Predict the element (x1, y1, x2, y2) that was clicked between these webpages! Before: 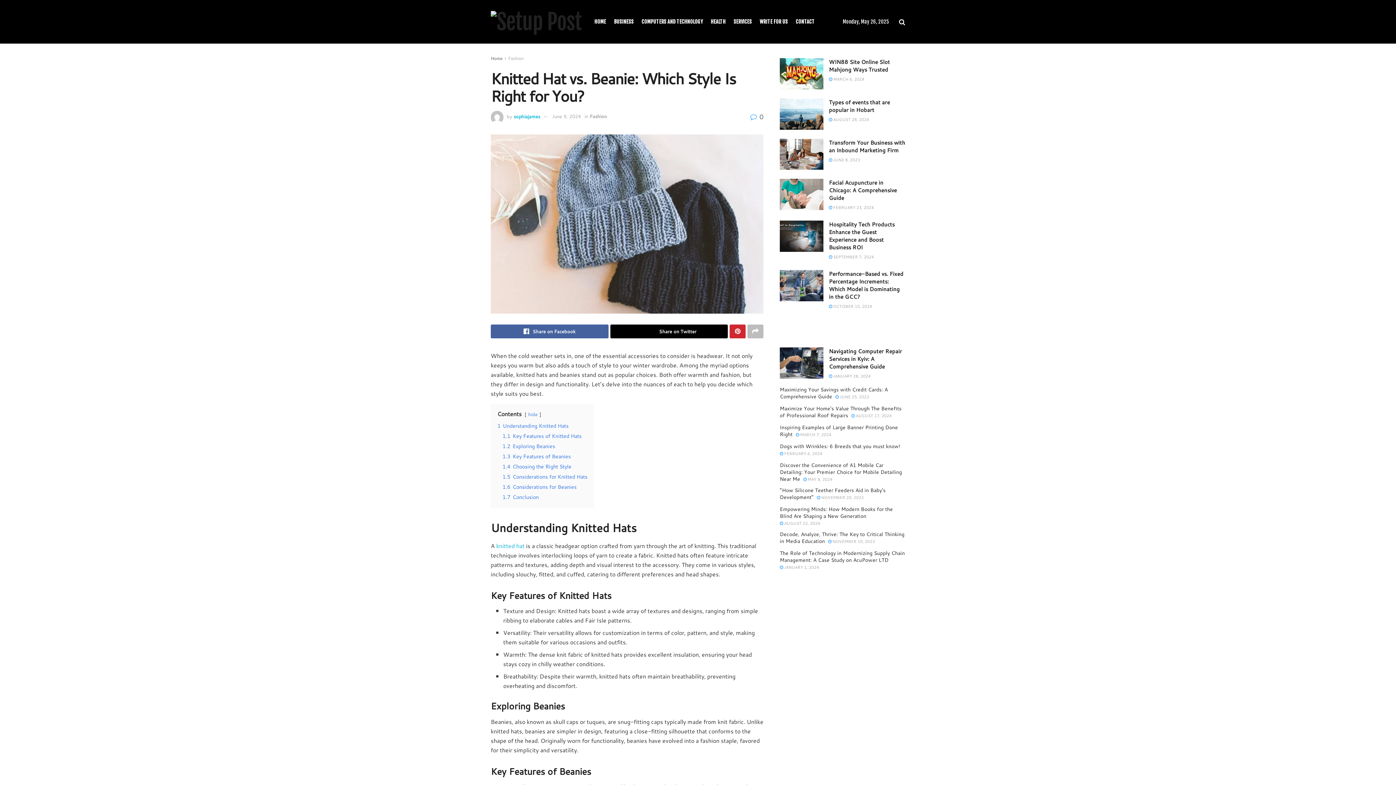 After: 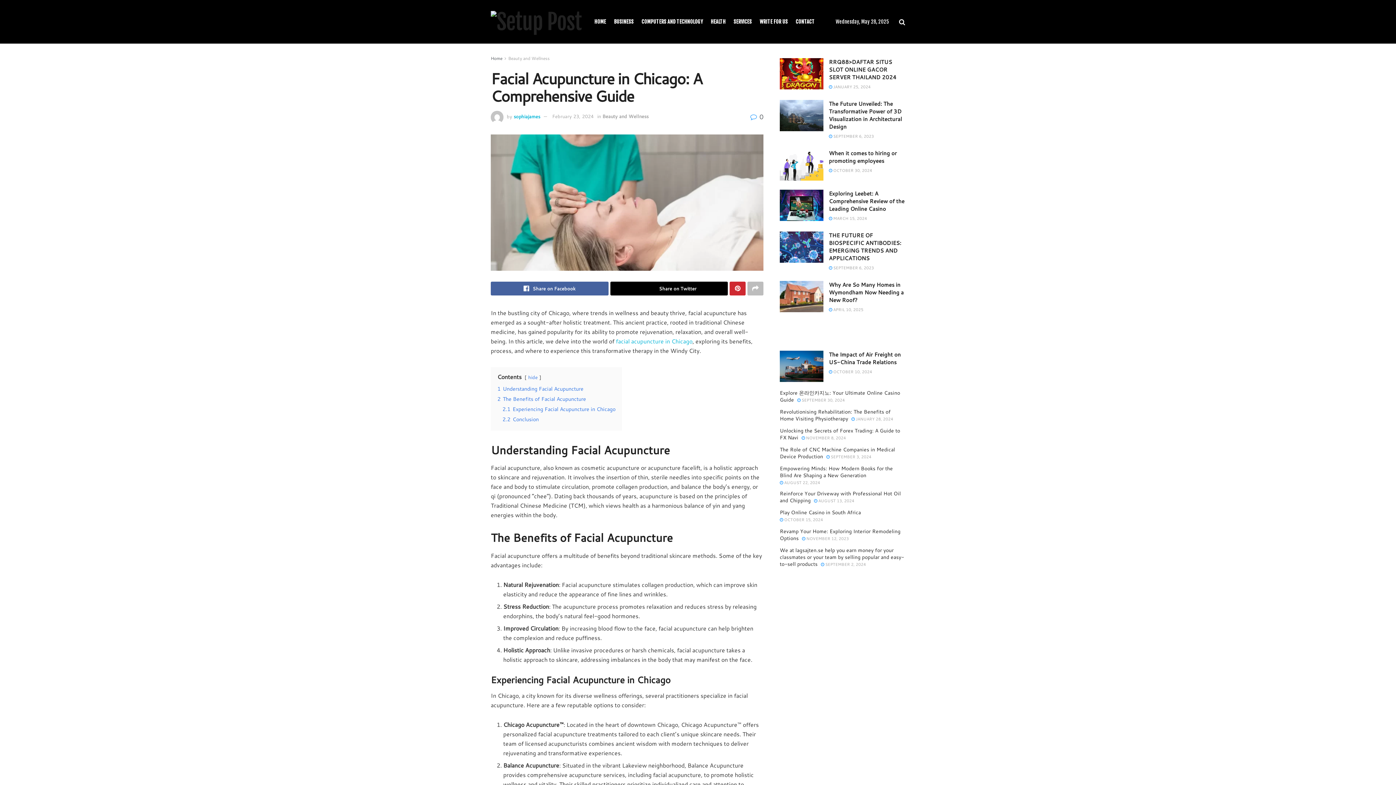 Action: bbox: (829, 204, 874, 210) label:  FEBRUARY 23, 2024